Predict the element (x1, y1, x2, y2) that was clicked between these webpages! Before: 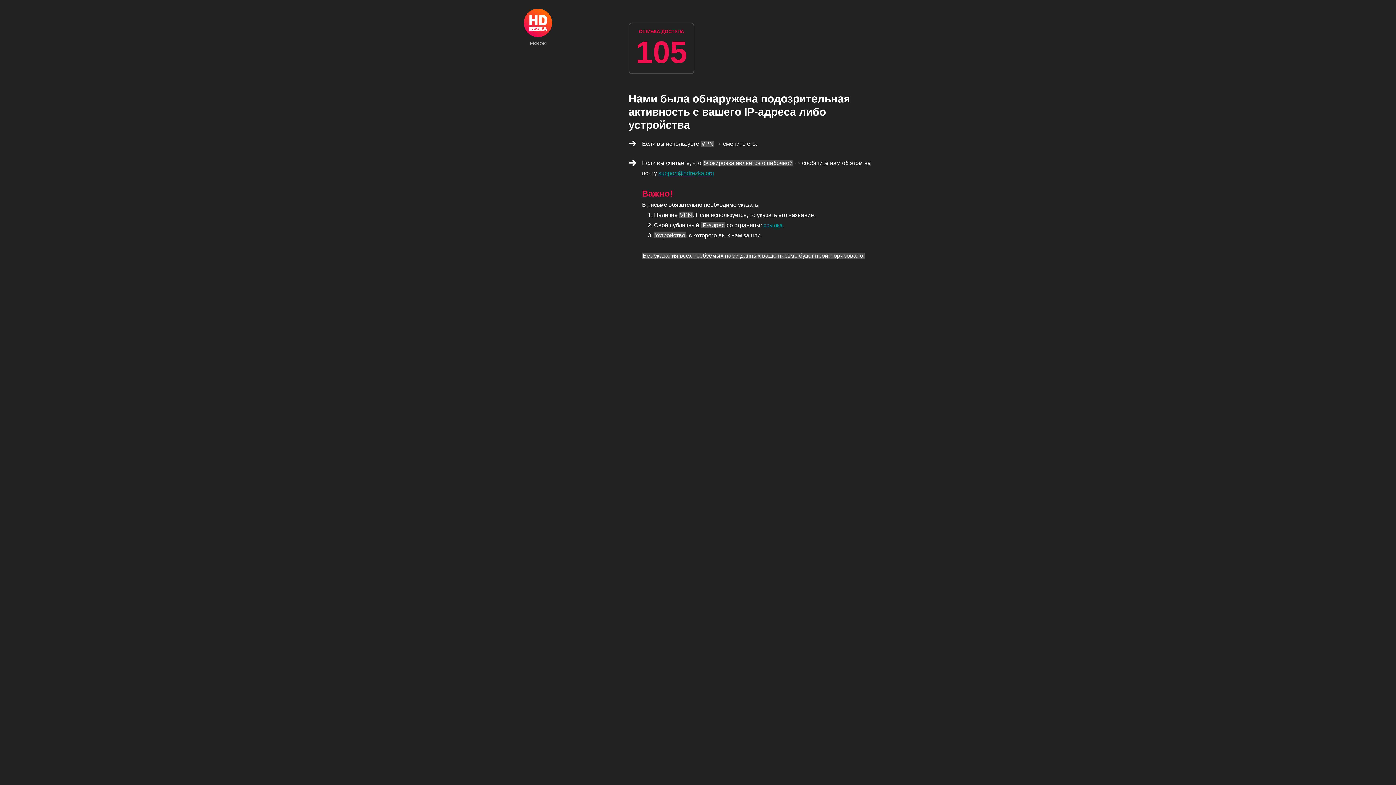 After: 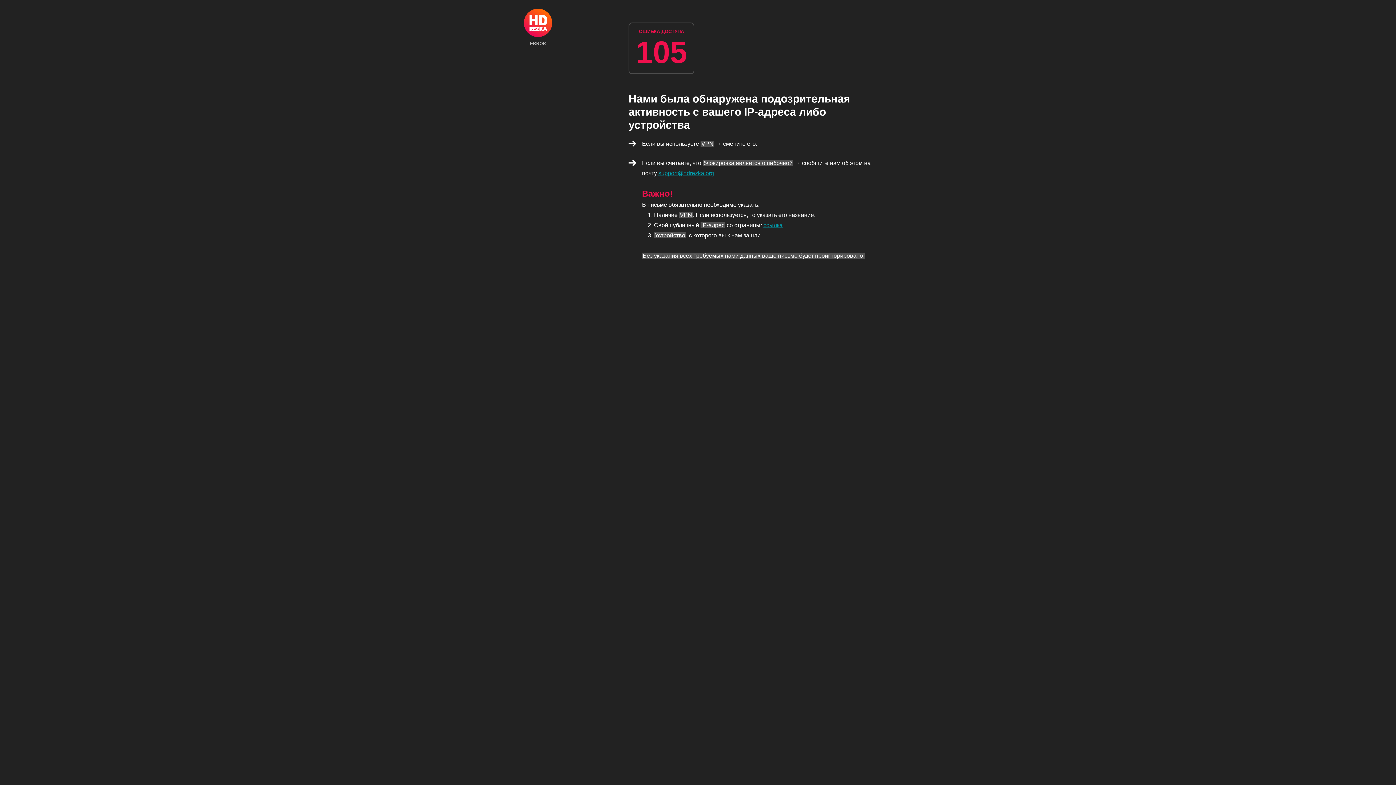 Action: bbox: (524, 8, 552, 45) label: ERROR